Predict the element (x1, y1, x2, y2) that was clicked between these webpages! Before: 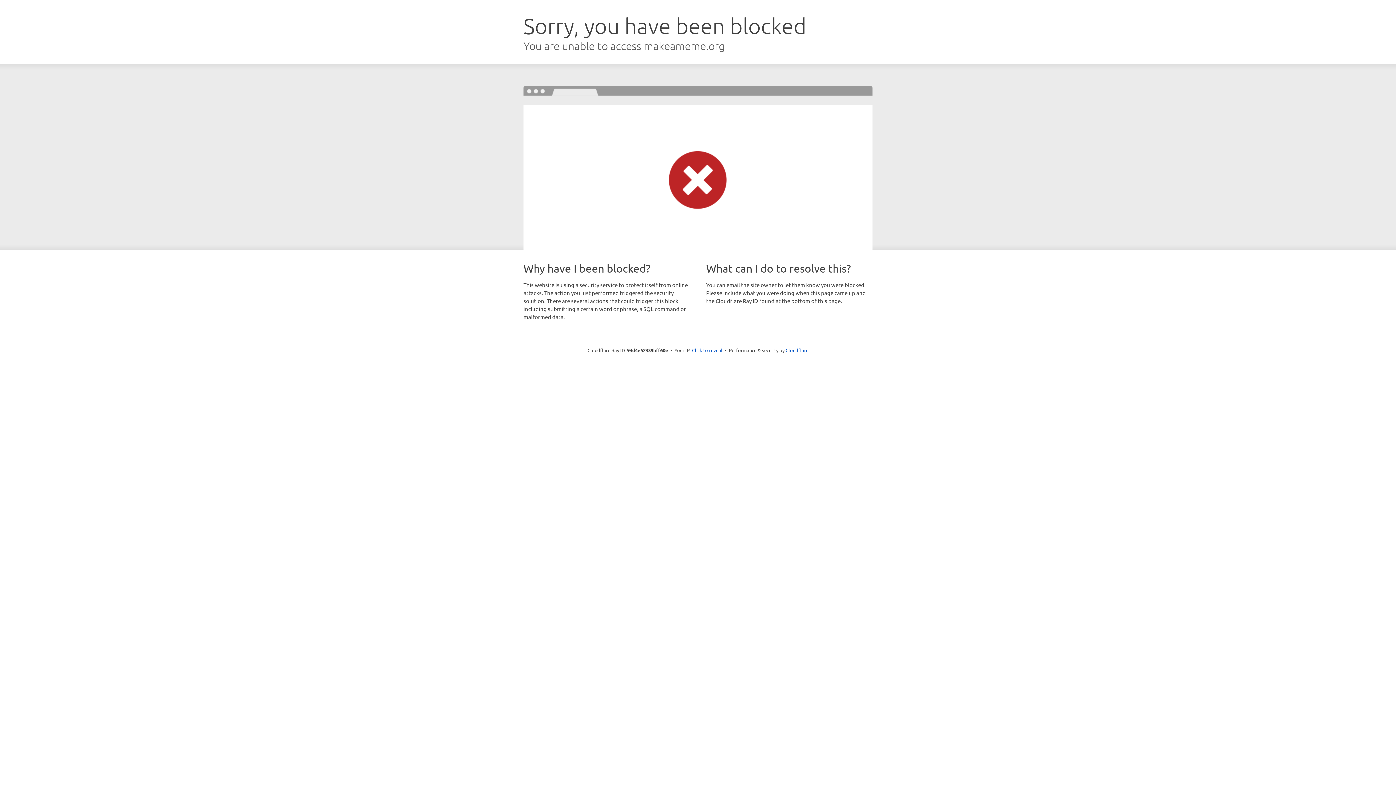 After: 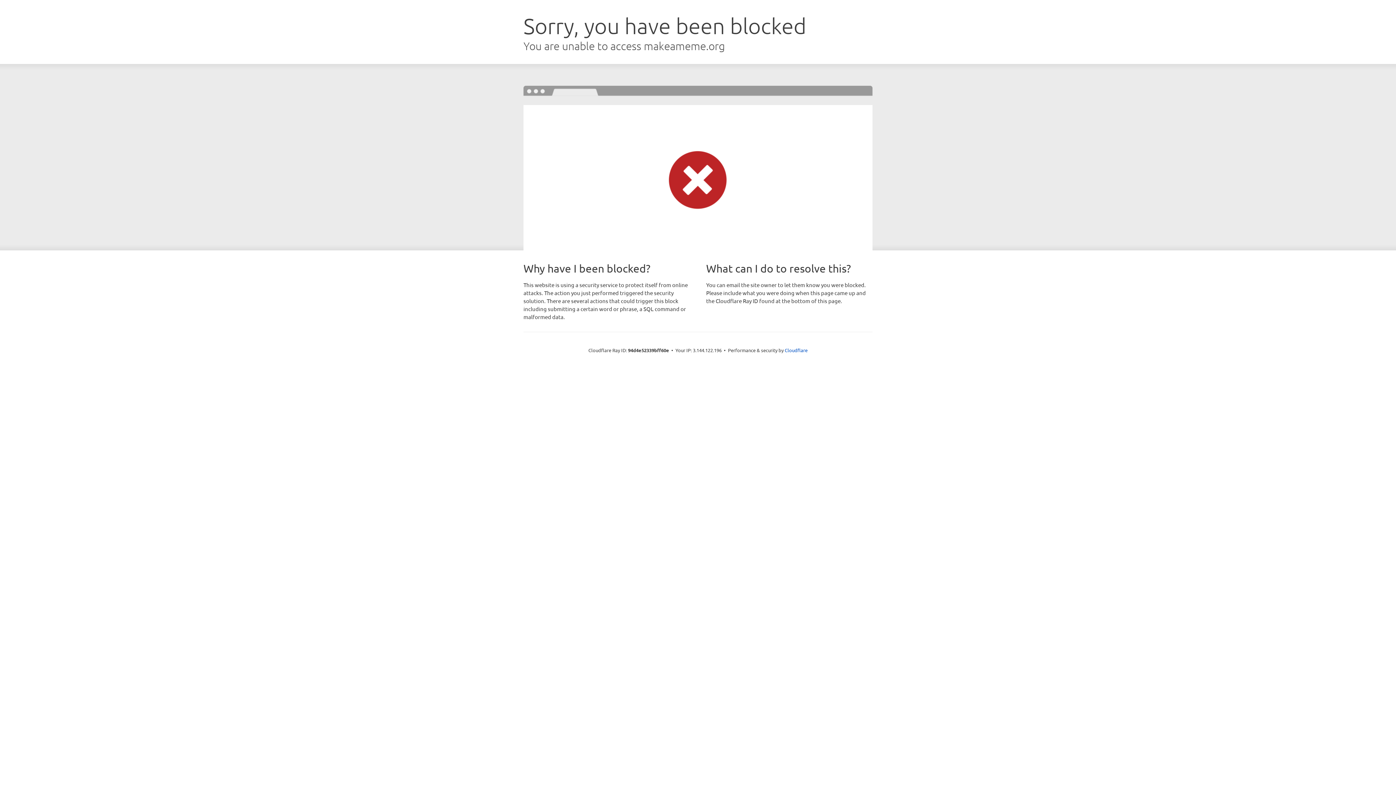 Action: label: Click to reveal bbox: (692, 346, 722, 353)